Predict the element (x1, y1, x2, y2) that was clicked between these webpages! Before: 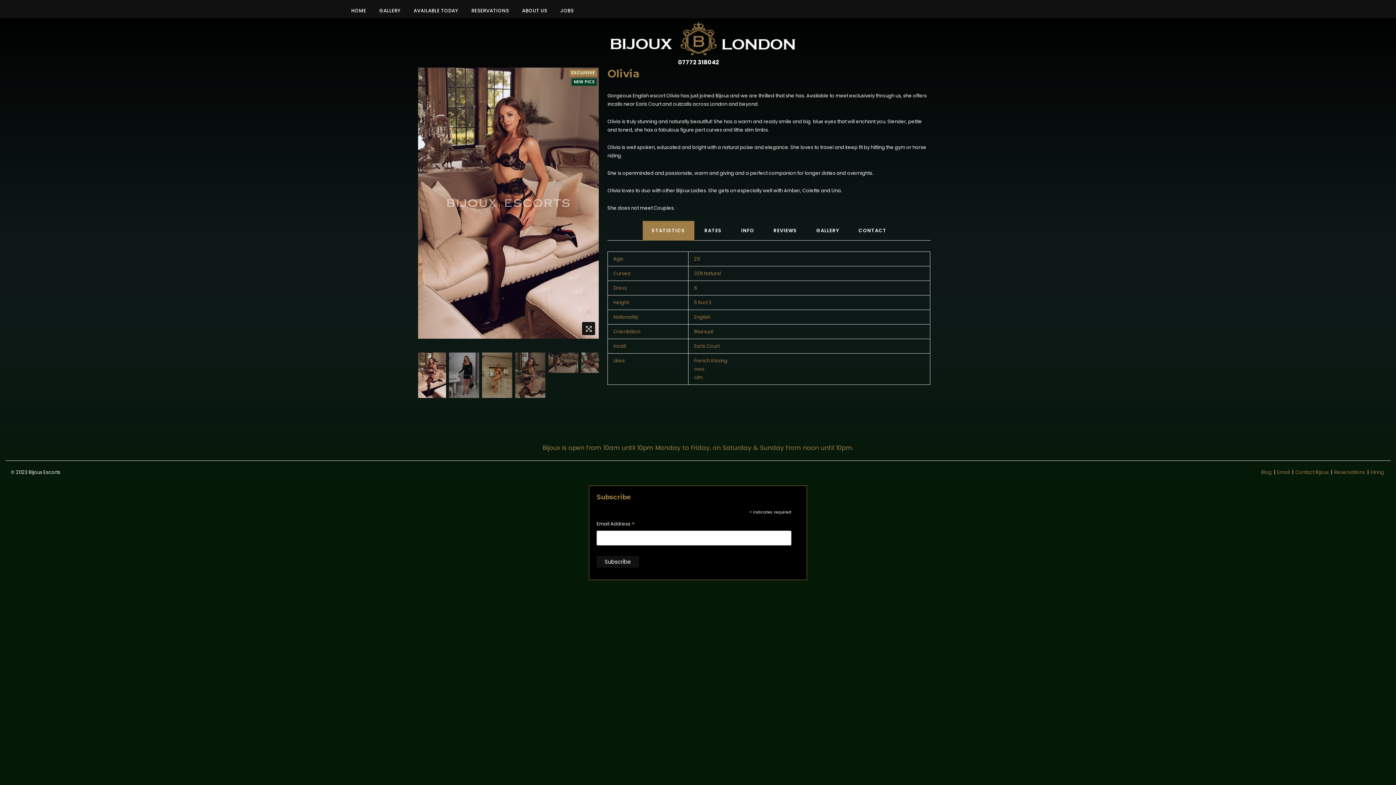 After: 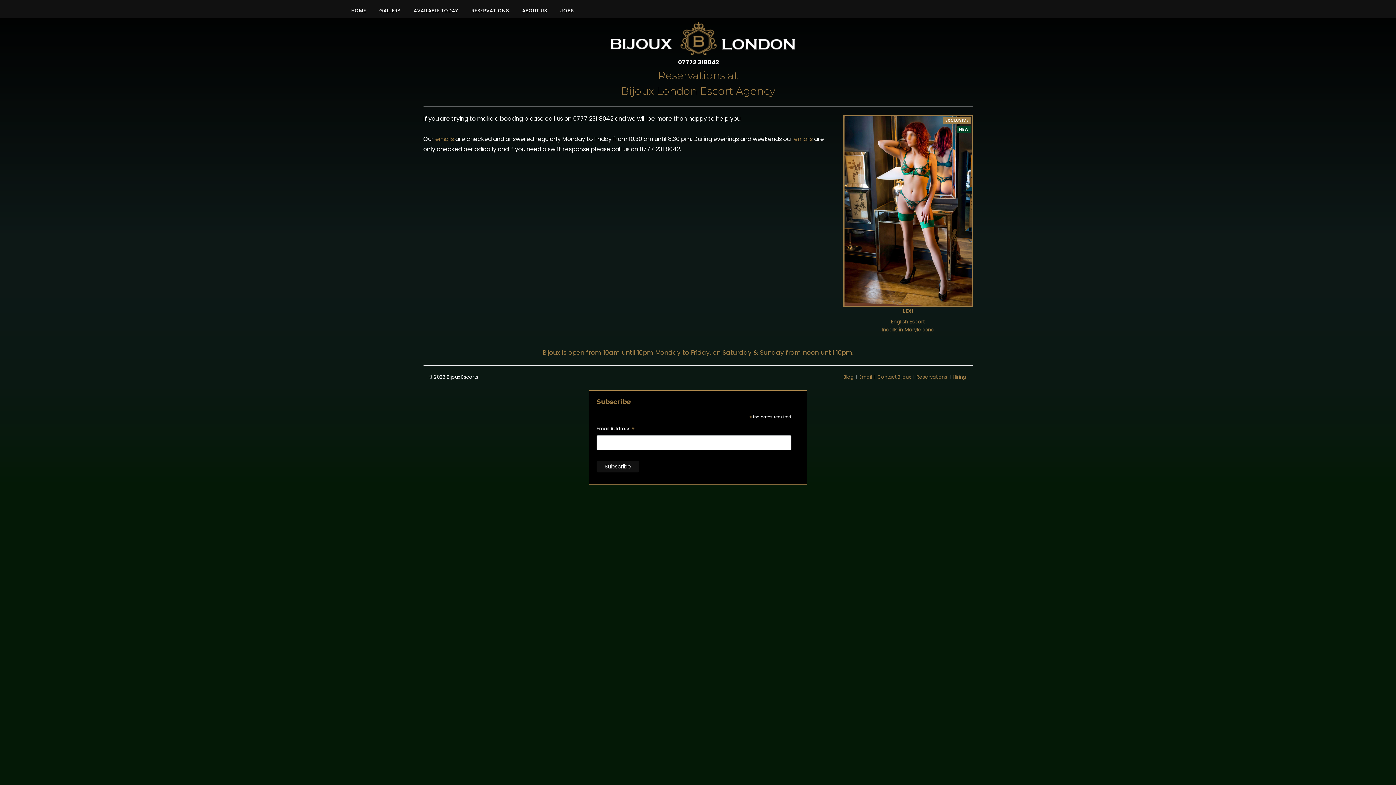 Action: bbox: (1334, 469, 1365, 475) label: Reservations